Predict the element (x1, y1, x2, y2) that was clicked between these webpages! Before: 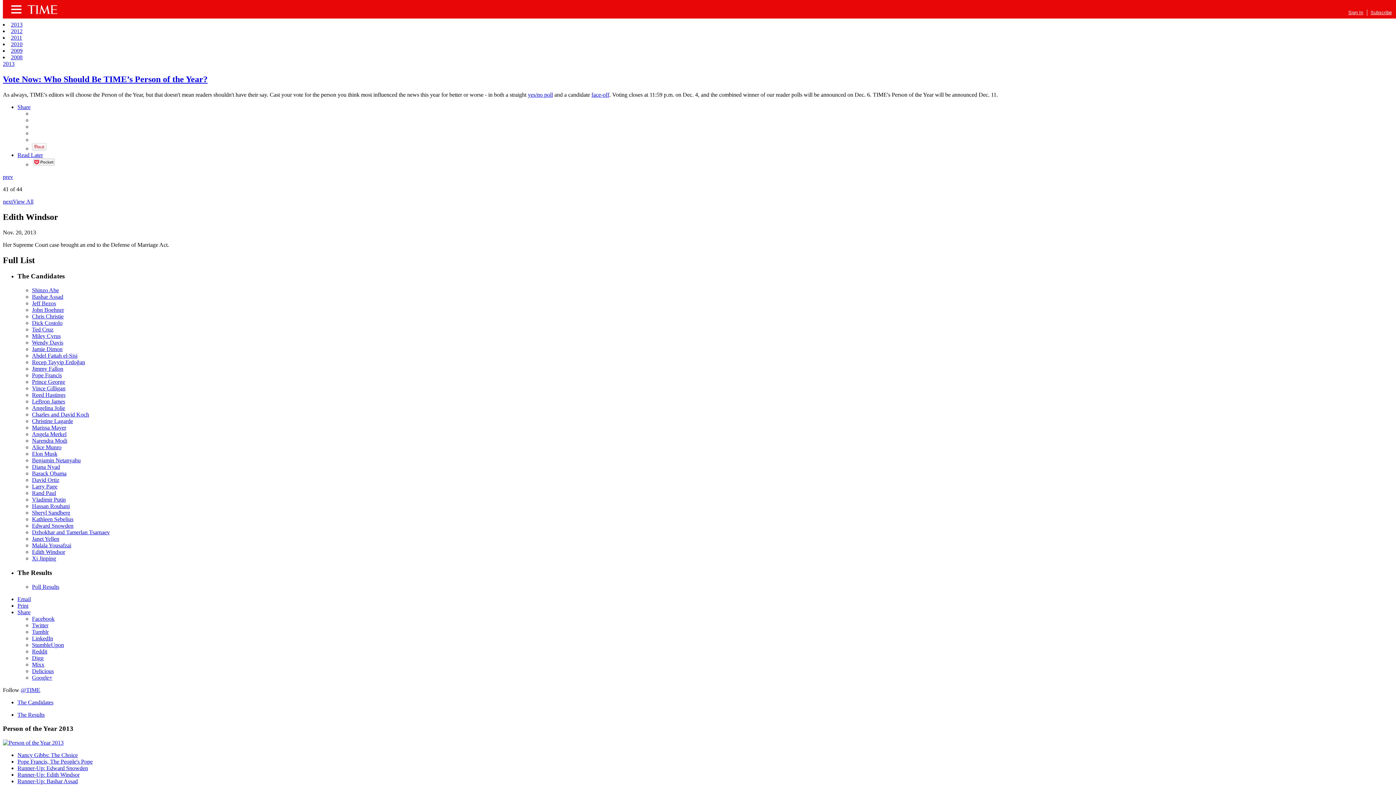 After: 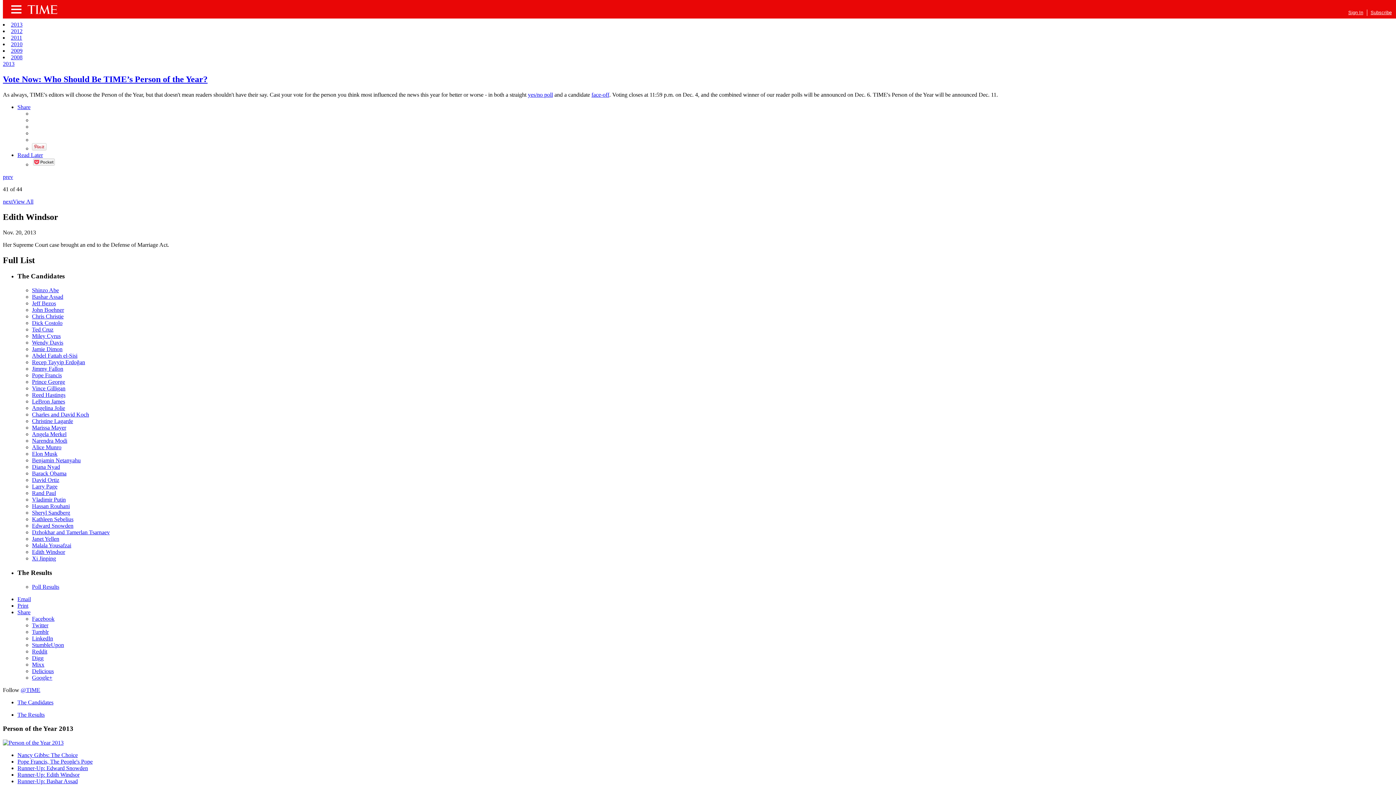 Action: label: Abdel Fattah el-Sisi bbox: (32, 352, 77, 358)